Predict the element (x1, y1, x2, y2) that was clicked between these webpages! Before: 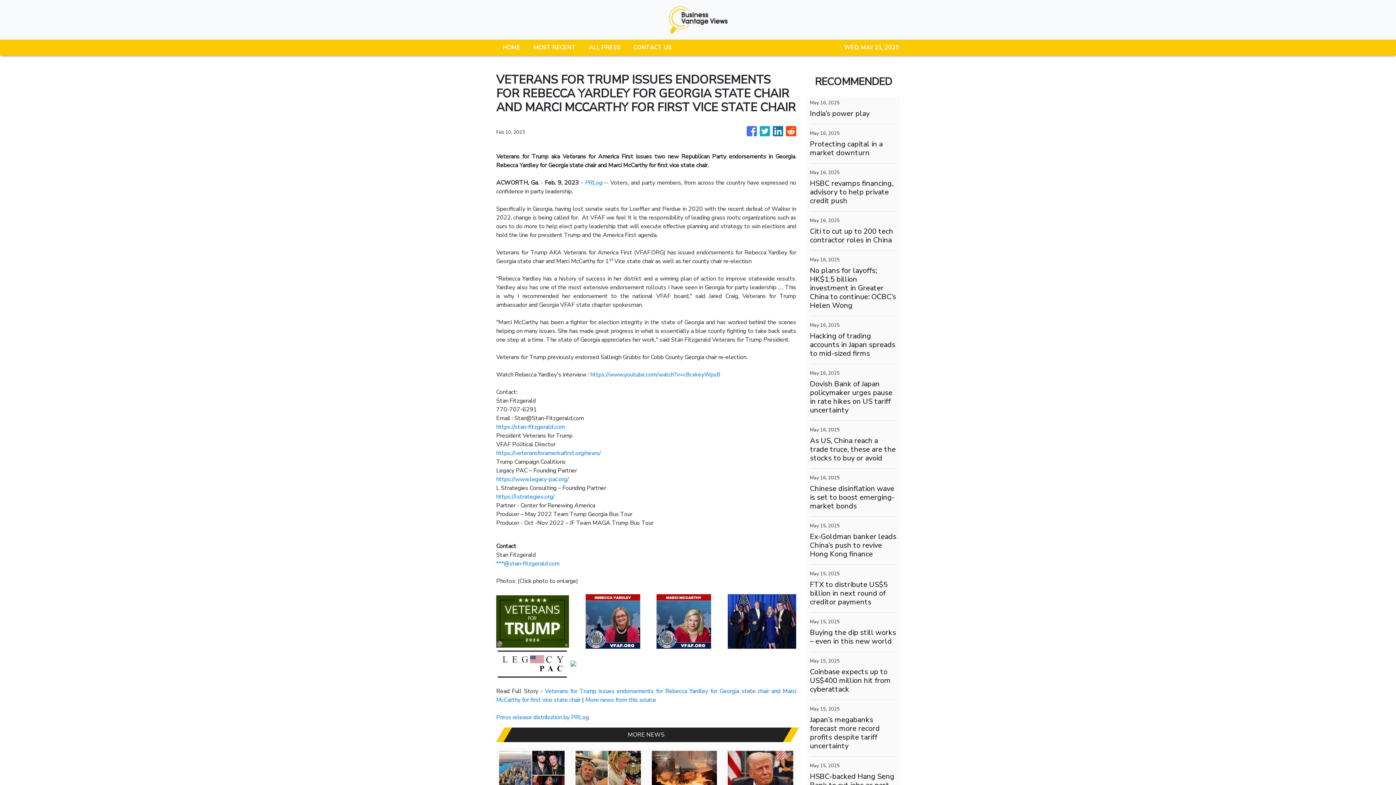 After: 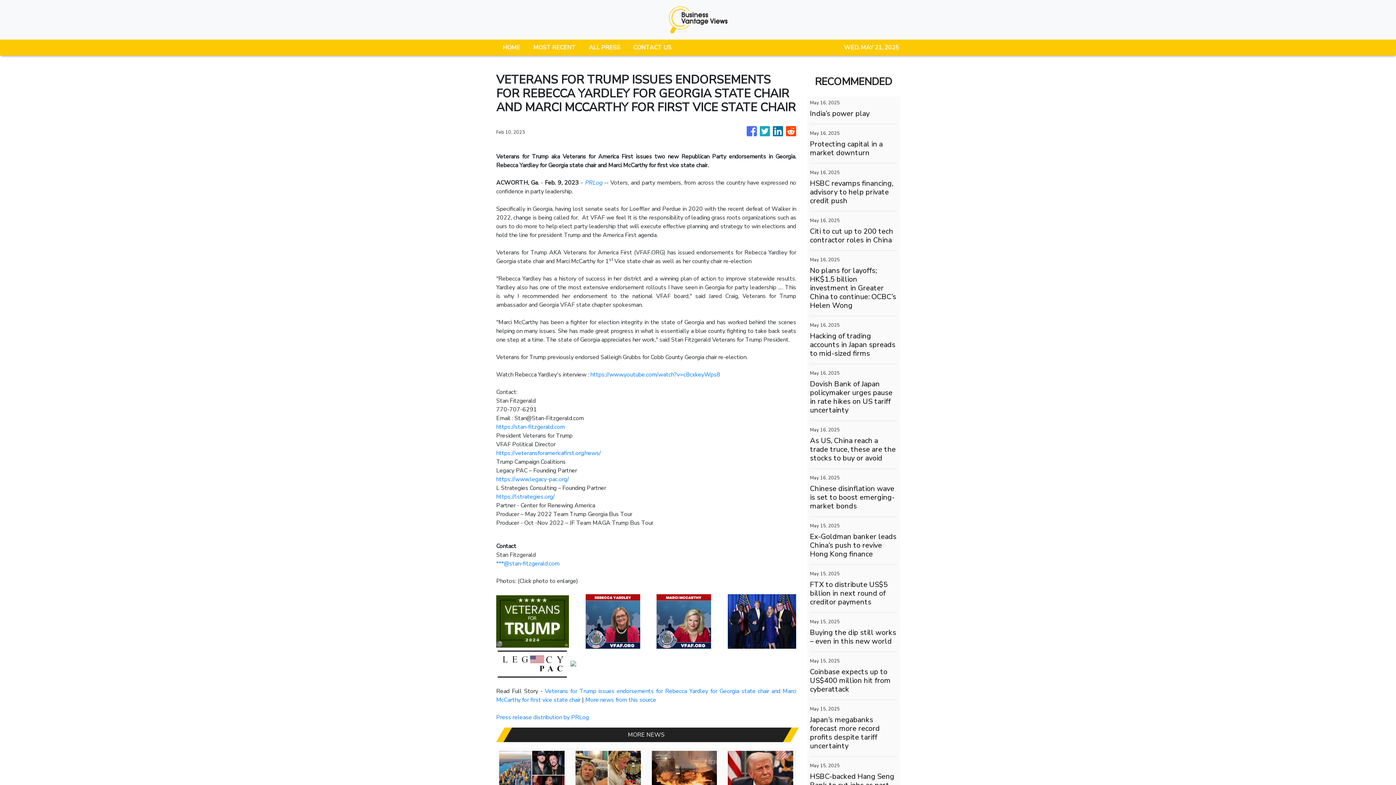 Action: bbox: (496, 659, 569, 667)